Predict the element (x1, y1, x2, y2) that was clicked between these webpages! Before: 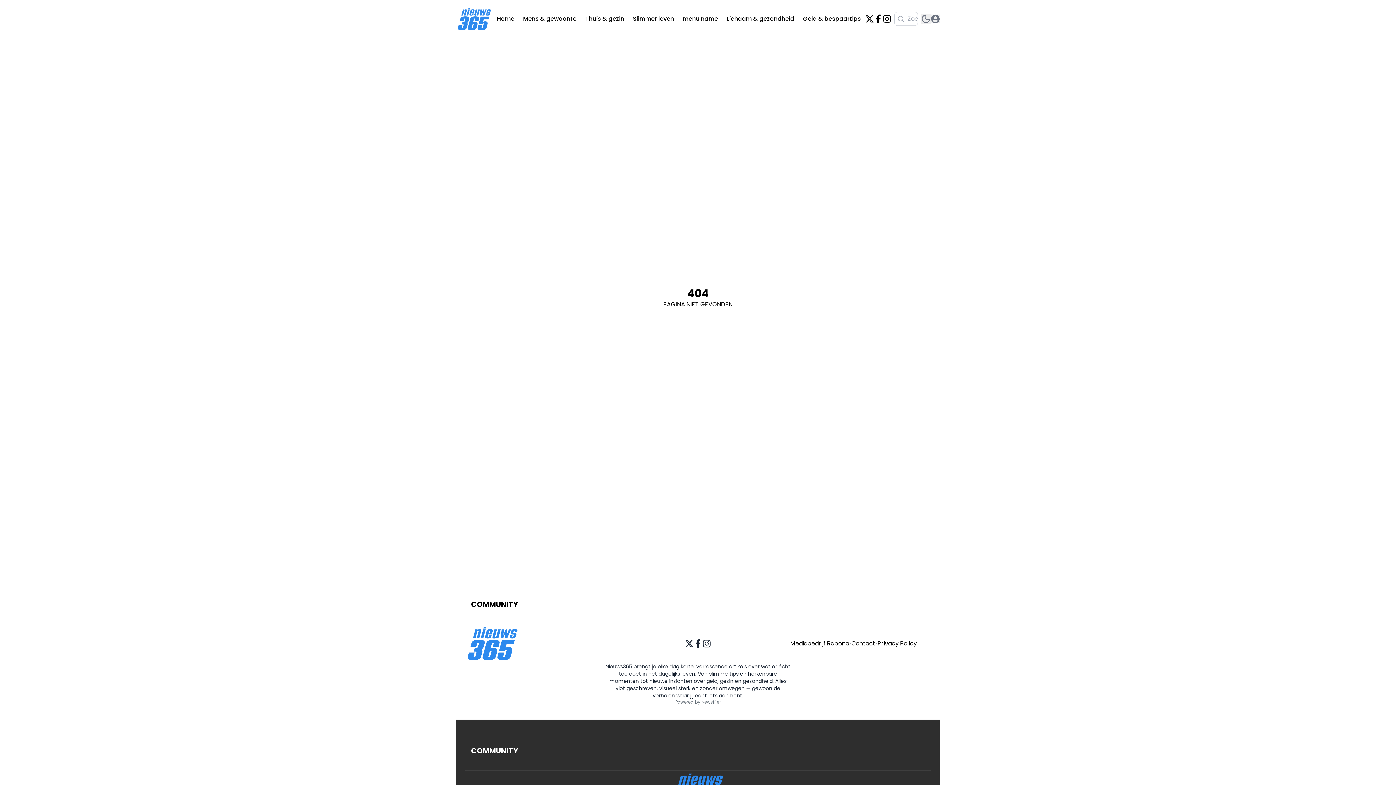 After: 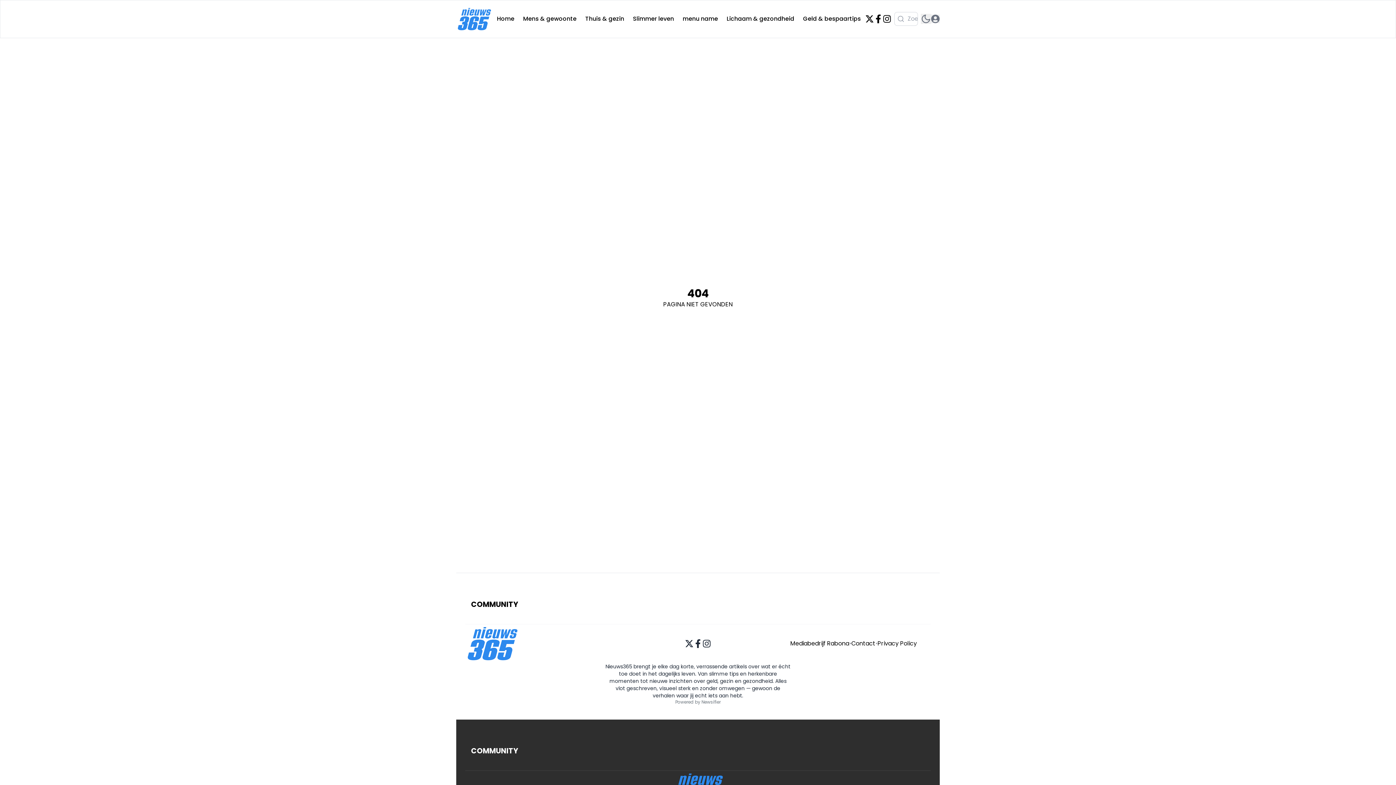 Action: bbox: (790, 639, 849, 648) label: Mediabedrijf Rabona